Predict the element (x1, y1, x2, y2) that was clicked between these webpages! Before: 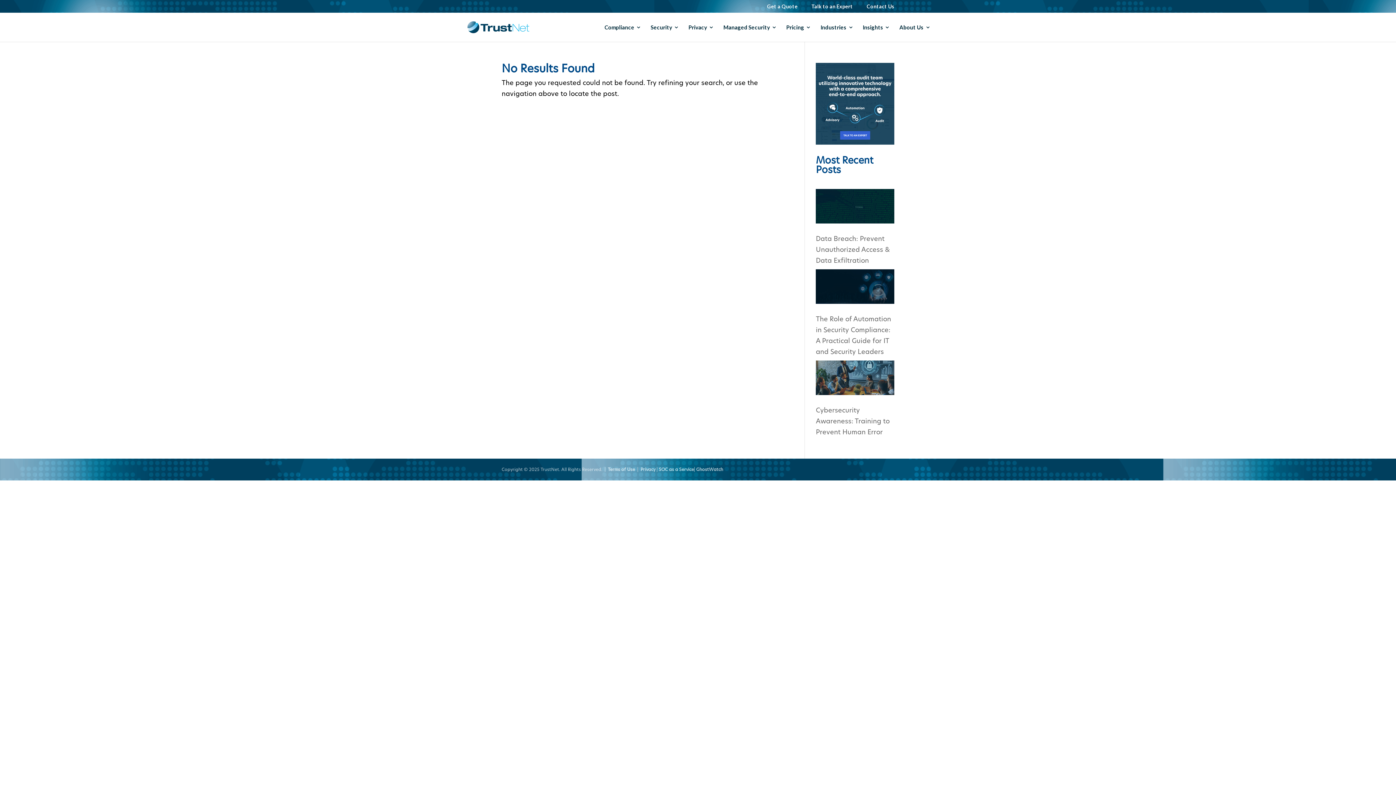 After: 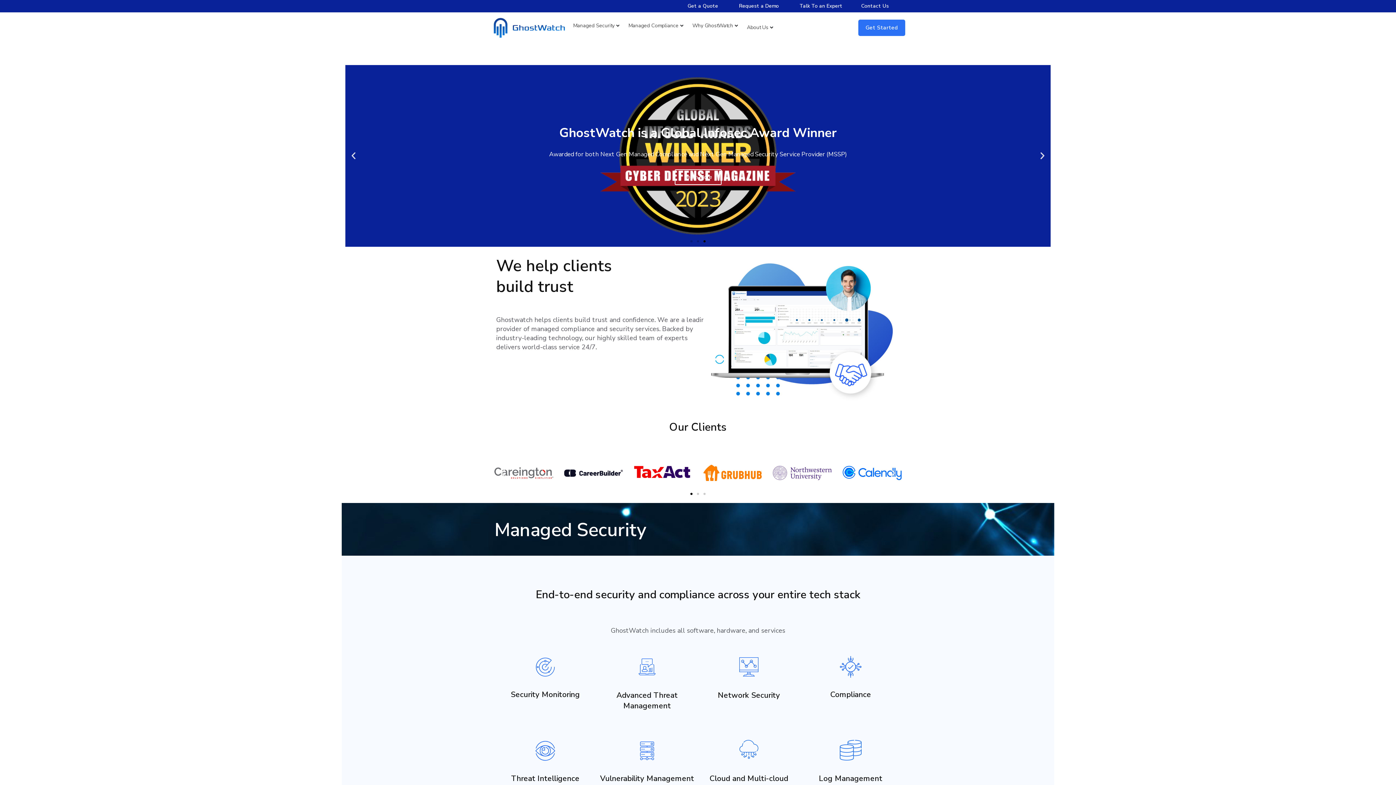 Action: bbox: (696, 466, 723, 472) label: GhostWatch